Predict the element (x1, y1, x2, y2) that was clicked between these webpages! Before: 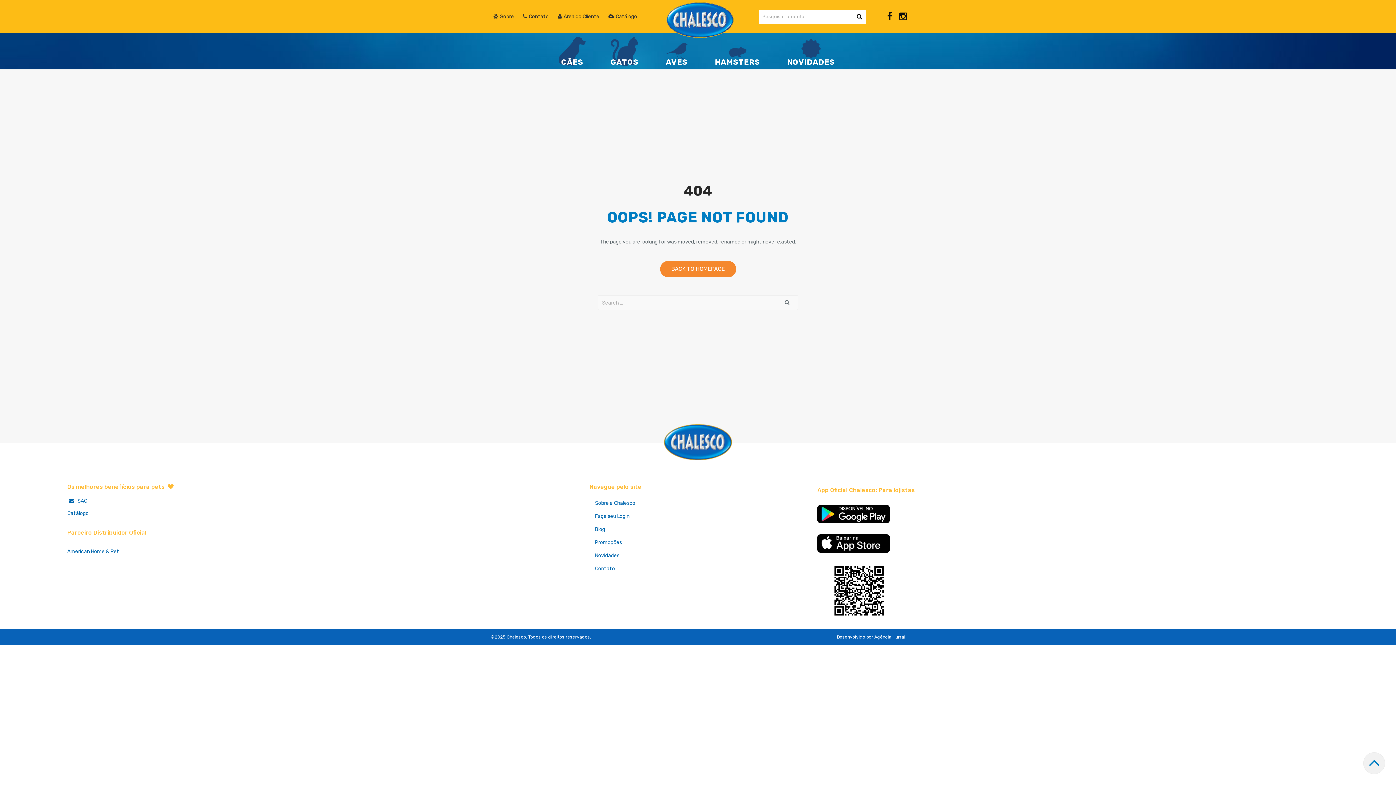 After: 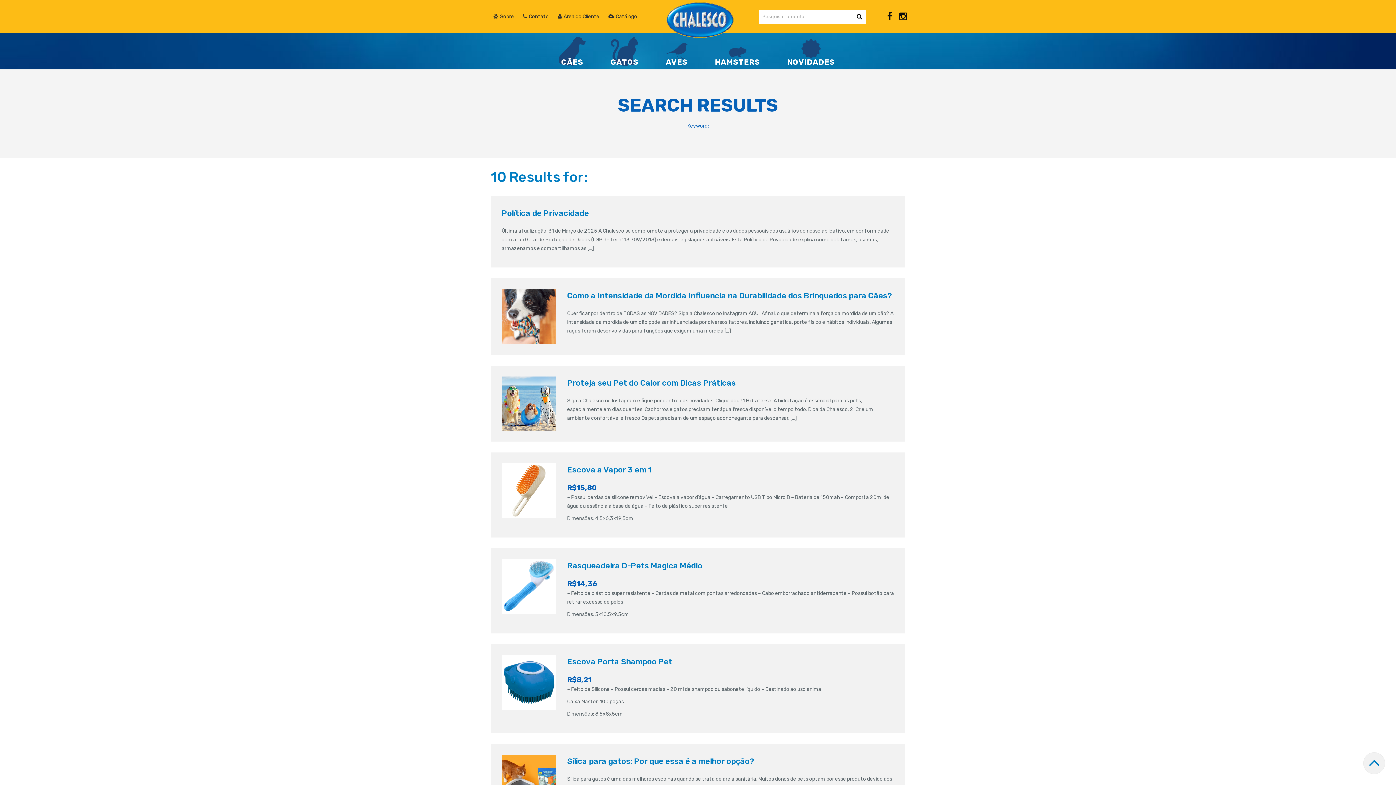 Action: bbox: (780, 295, 794, 310)